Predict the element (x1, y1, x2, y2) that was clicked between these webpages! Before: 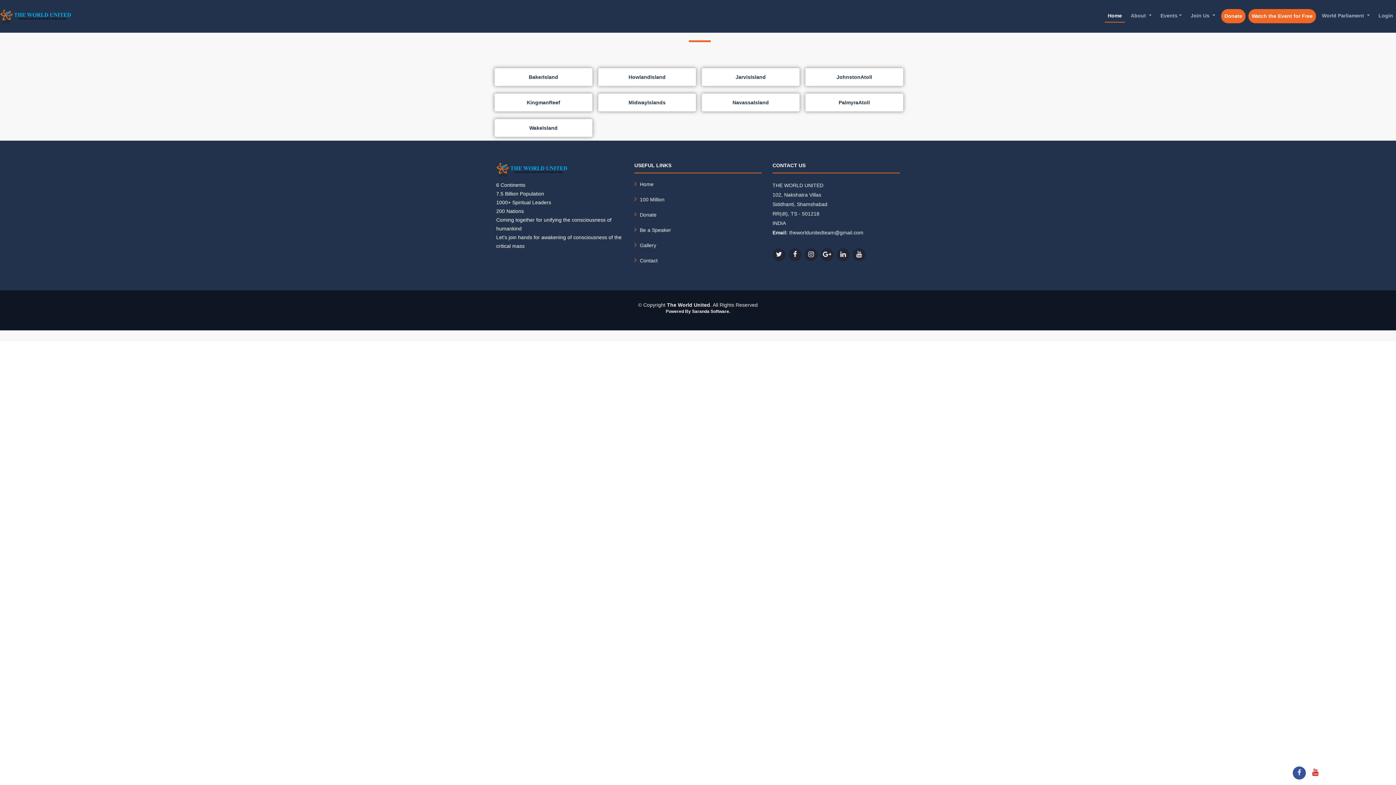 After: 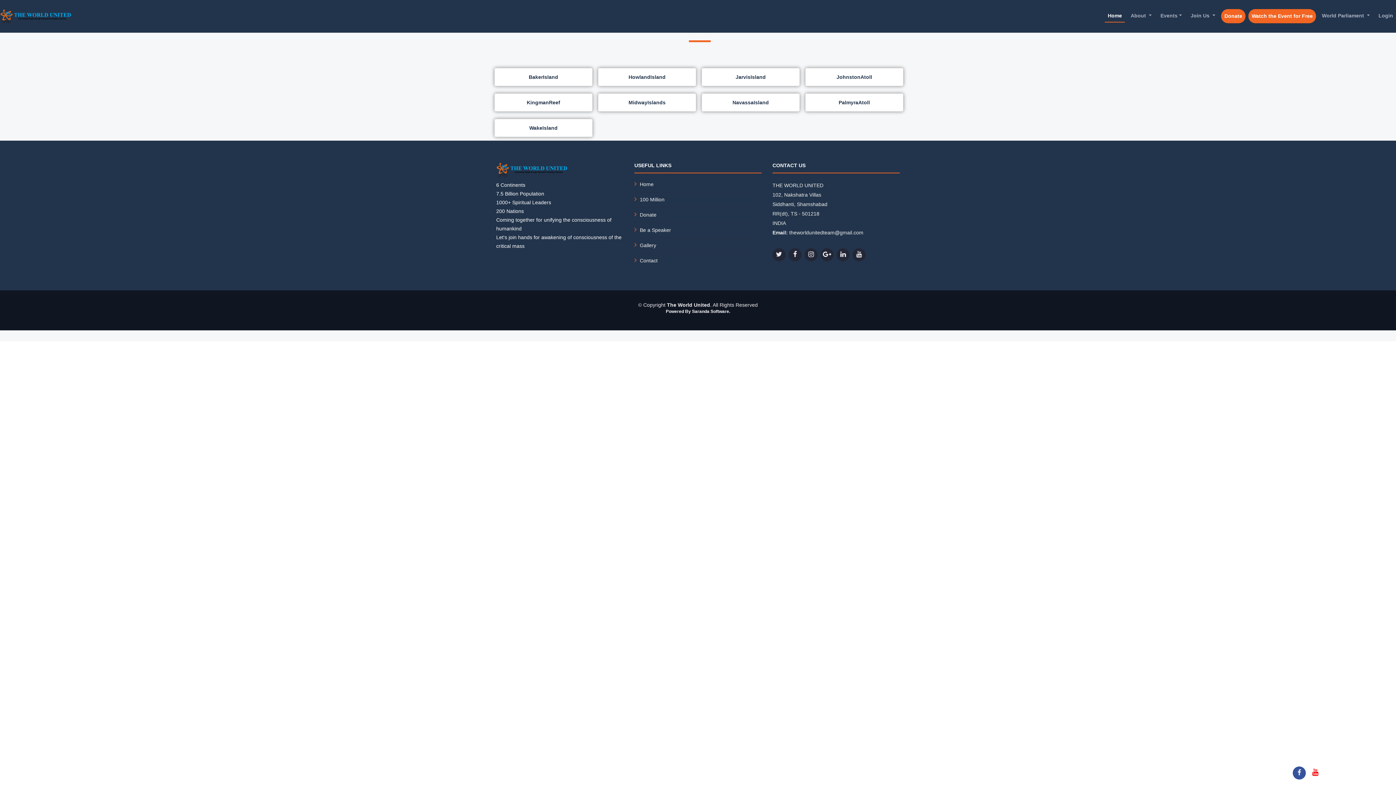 Action: bbox: (1309, 766, 1322, 779)